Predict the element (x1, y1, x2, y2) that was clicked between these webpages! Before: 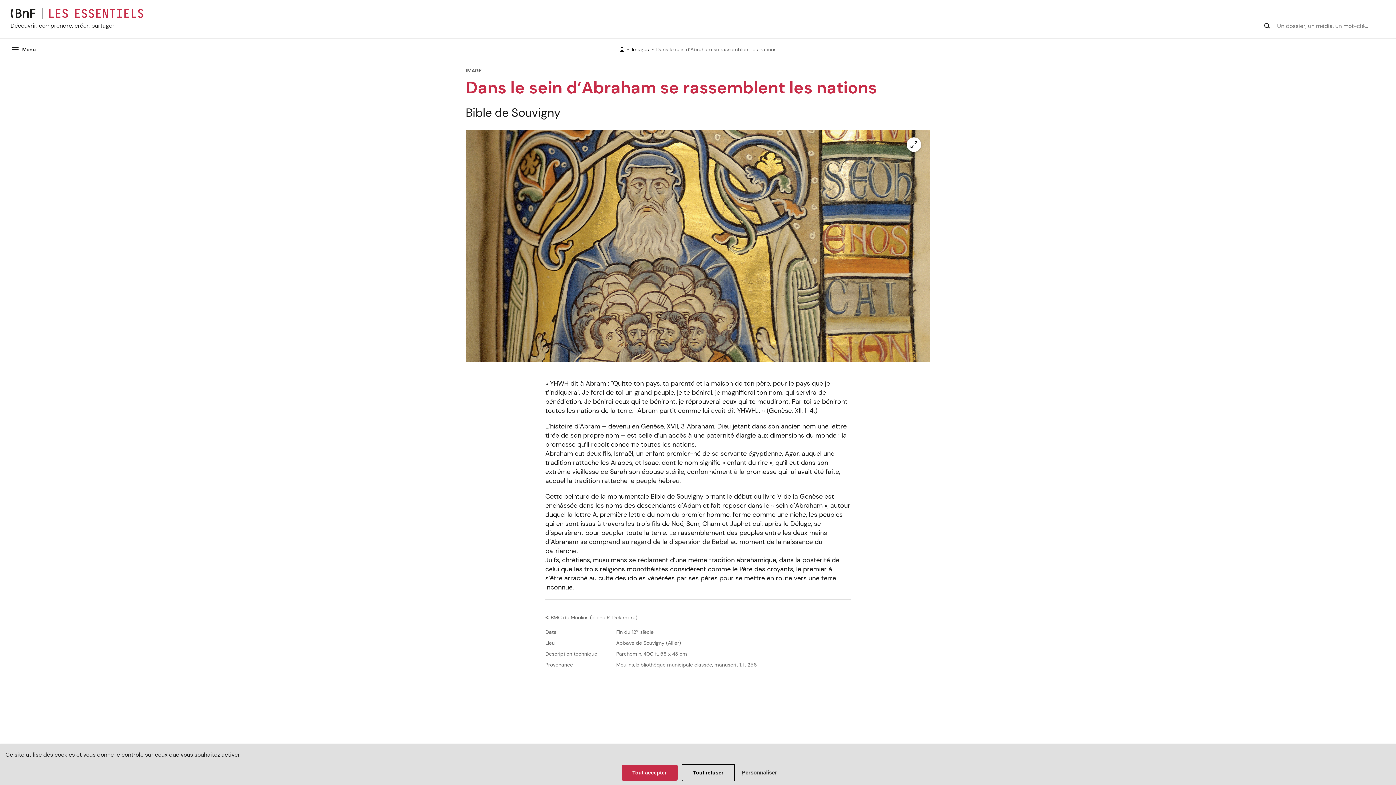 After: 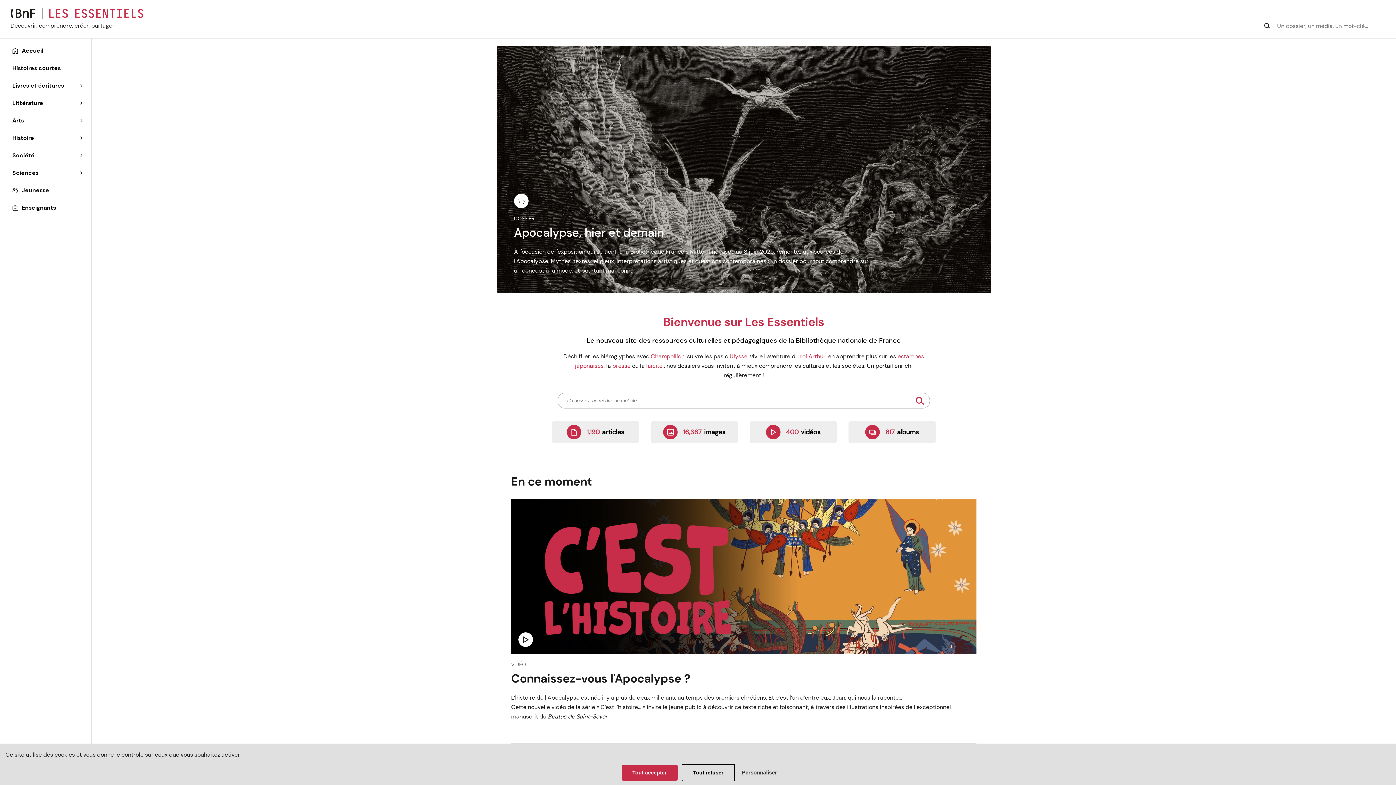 Action: bbox: (619, 45, 624, 53)